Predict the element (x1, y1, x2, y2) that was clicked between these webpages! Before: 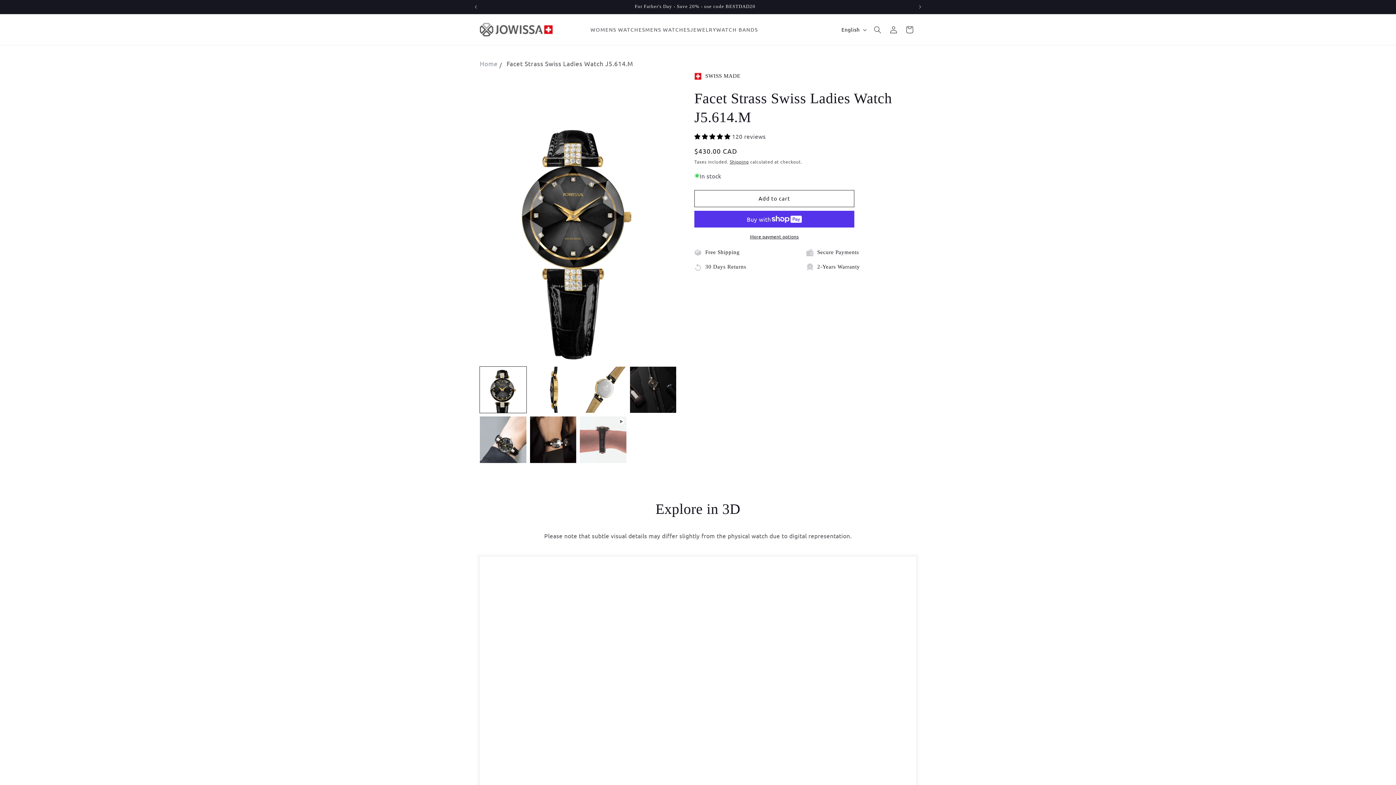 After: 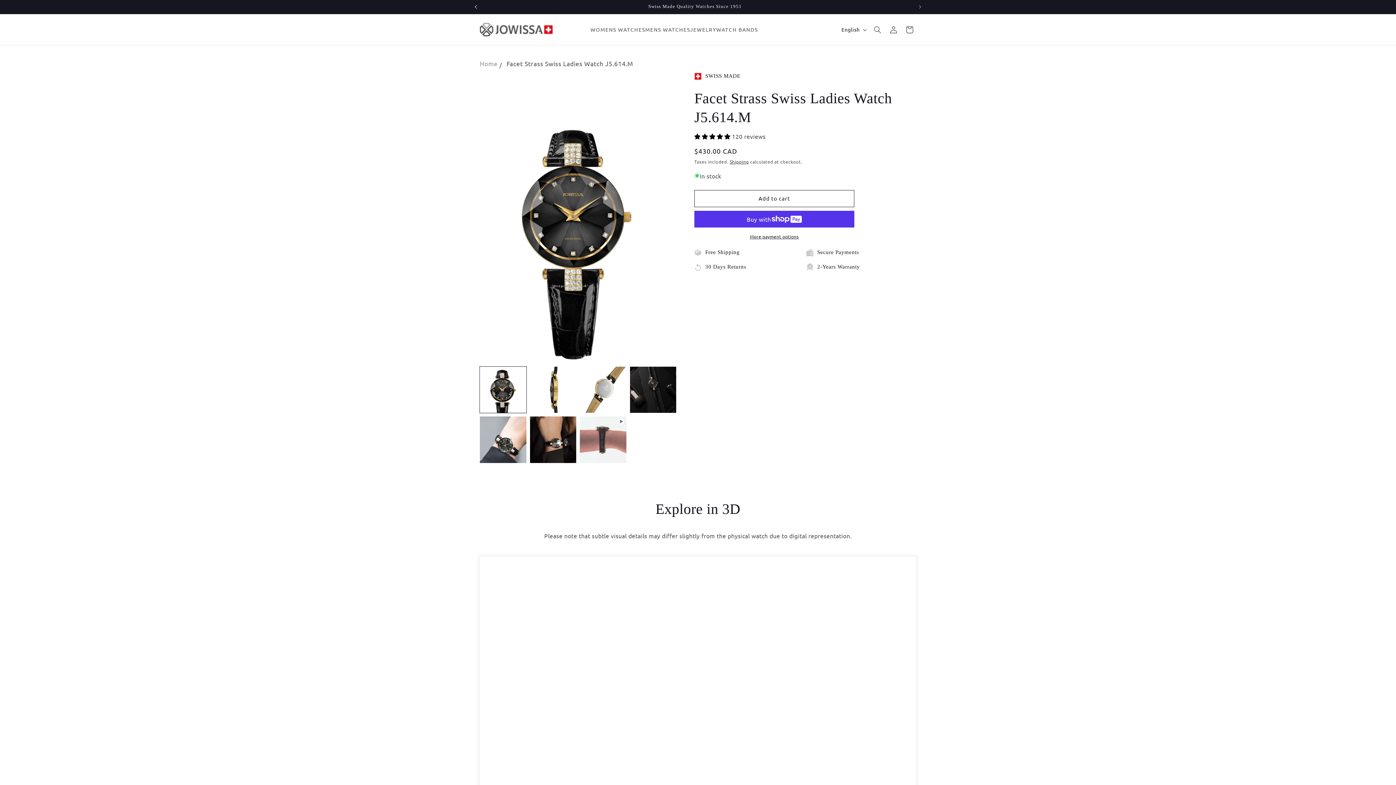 Action: bbox: (468, 0, 484, 13) label: Previous announcement